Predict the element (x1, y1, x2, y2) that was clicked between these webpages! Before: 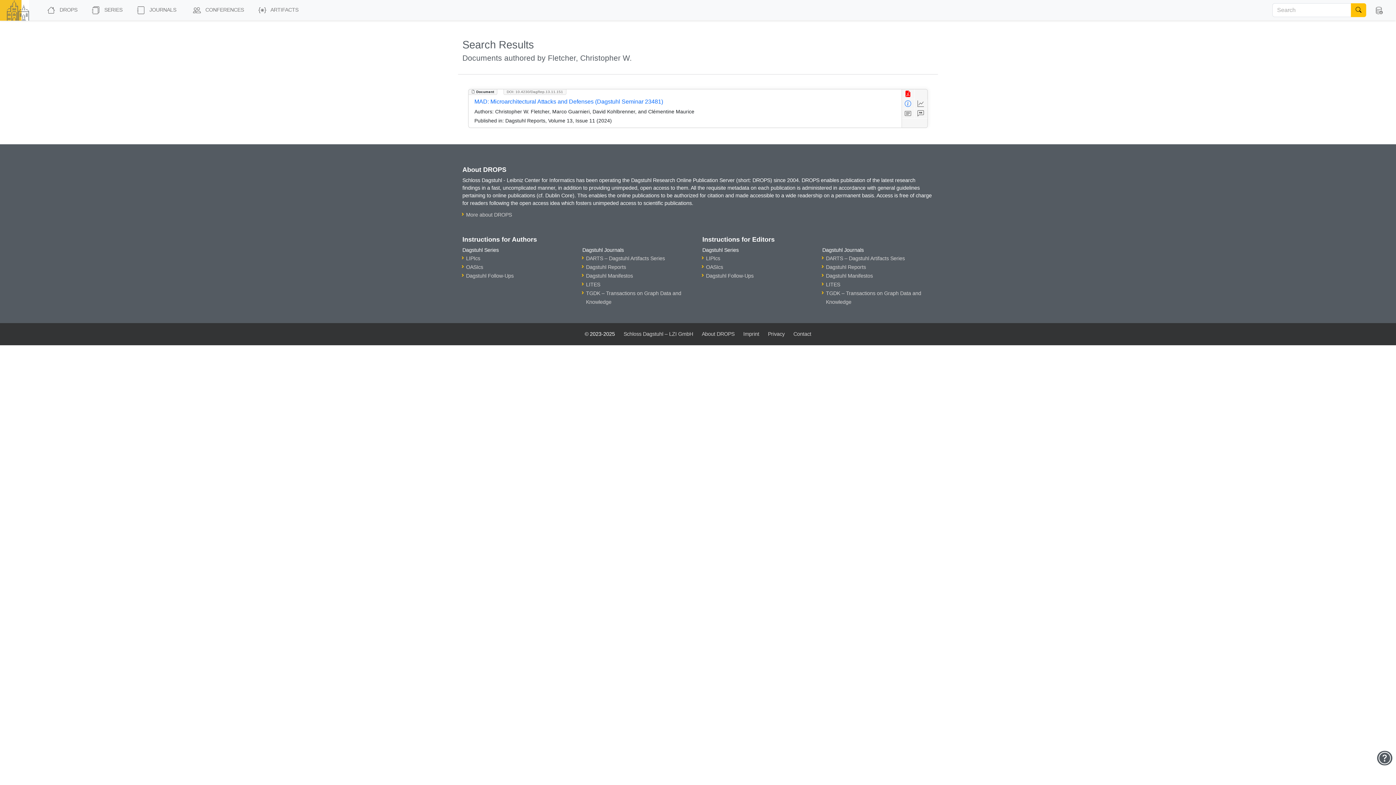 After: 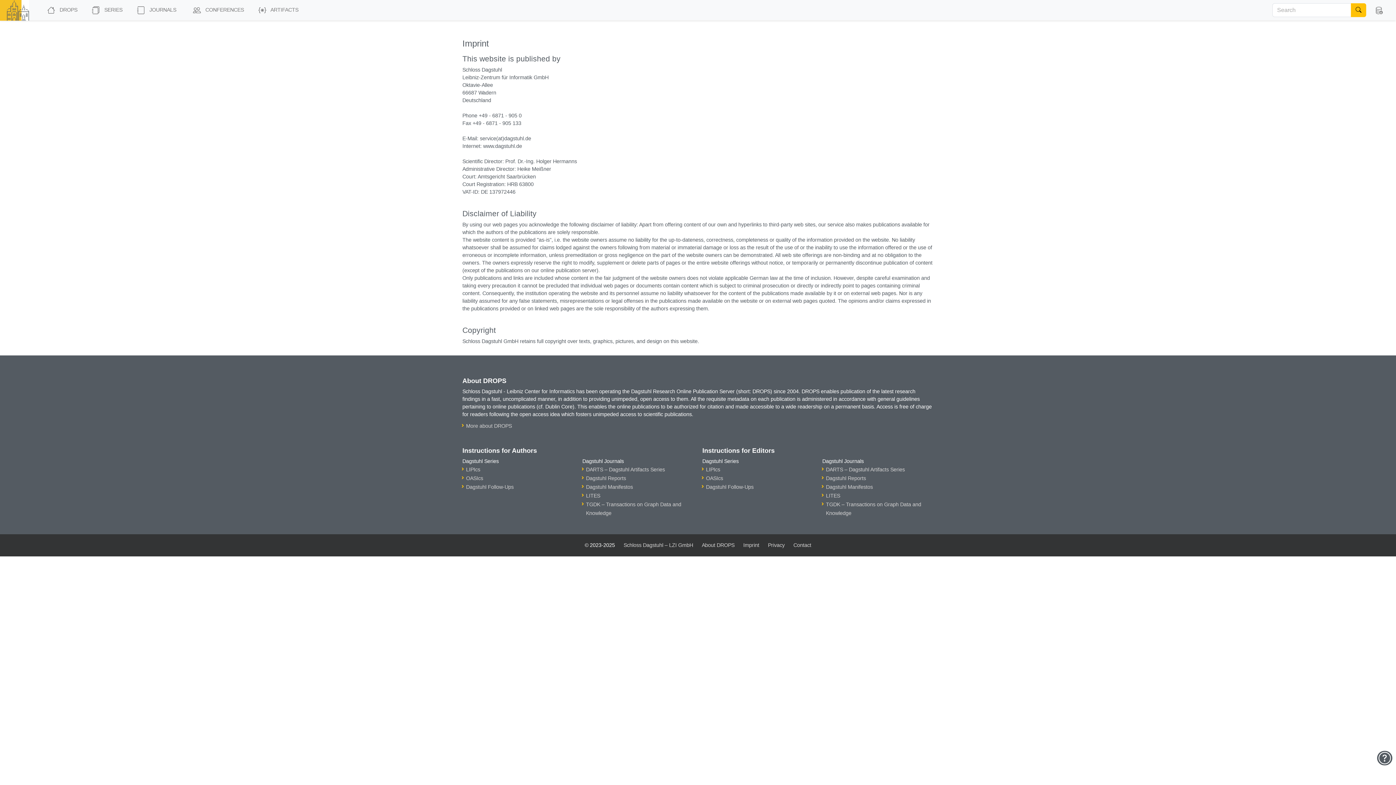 Action: bbox: (743, 331, 759, 337) label: Imprint